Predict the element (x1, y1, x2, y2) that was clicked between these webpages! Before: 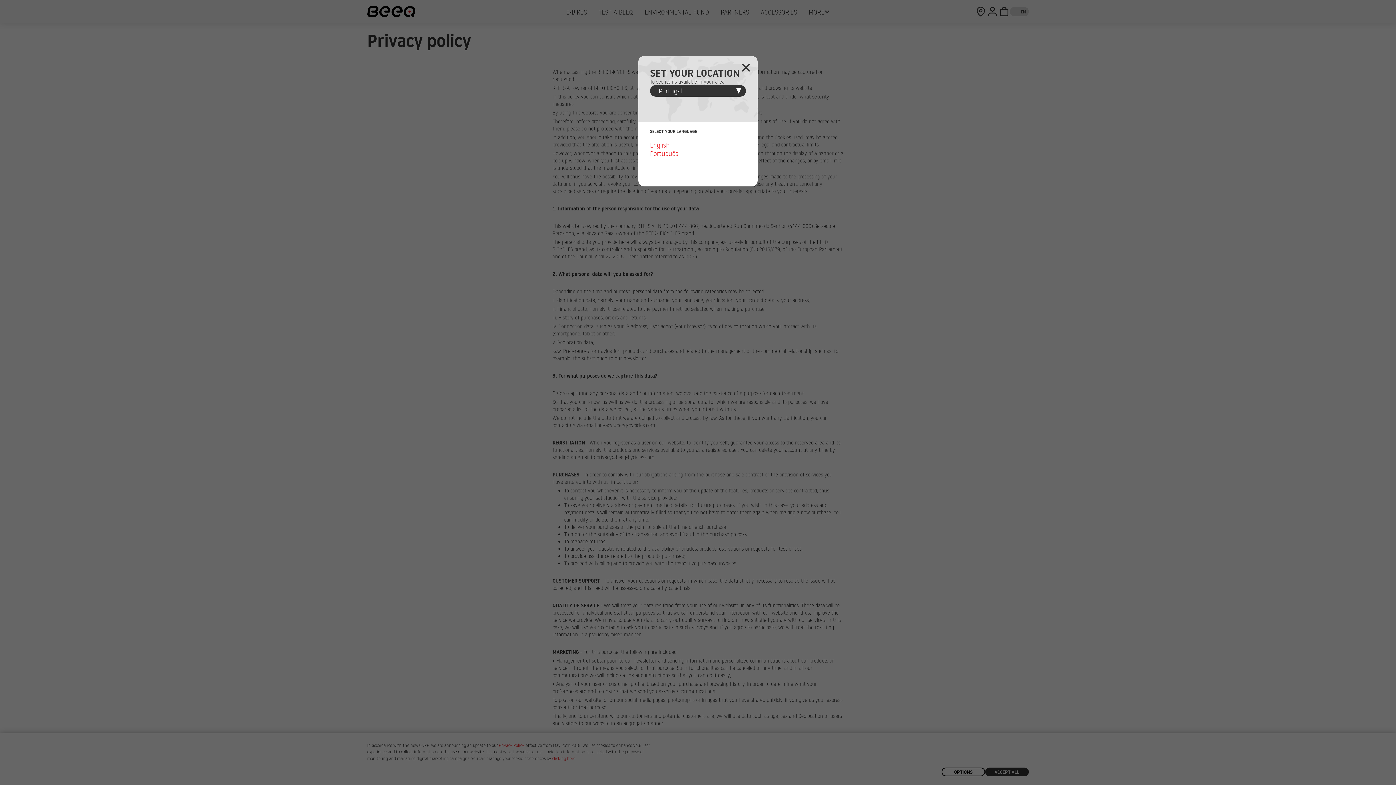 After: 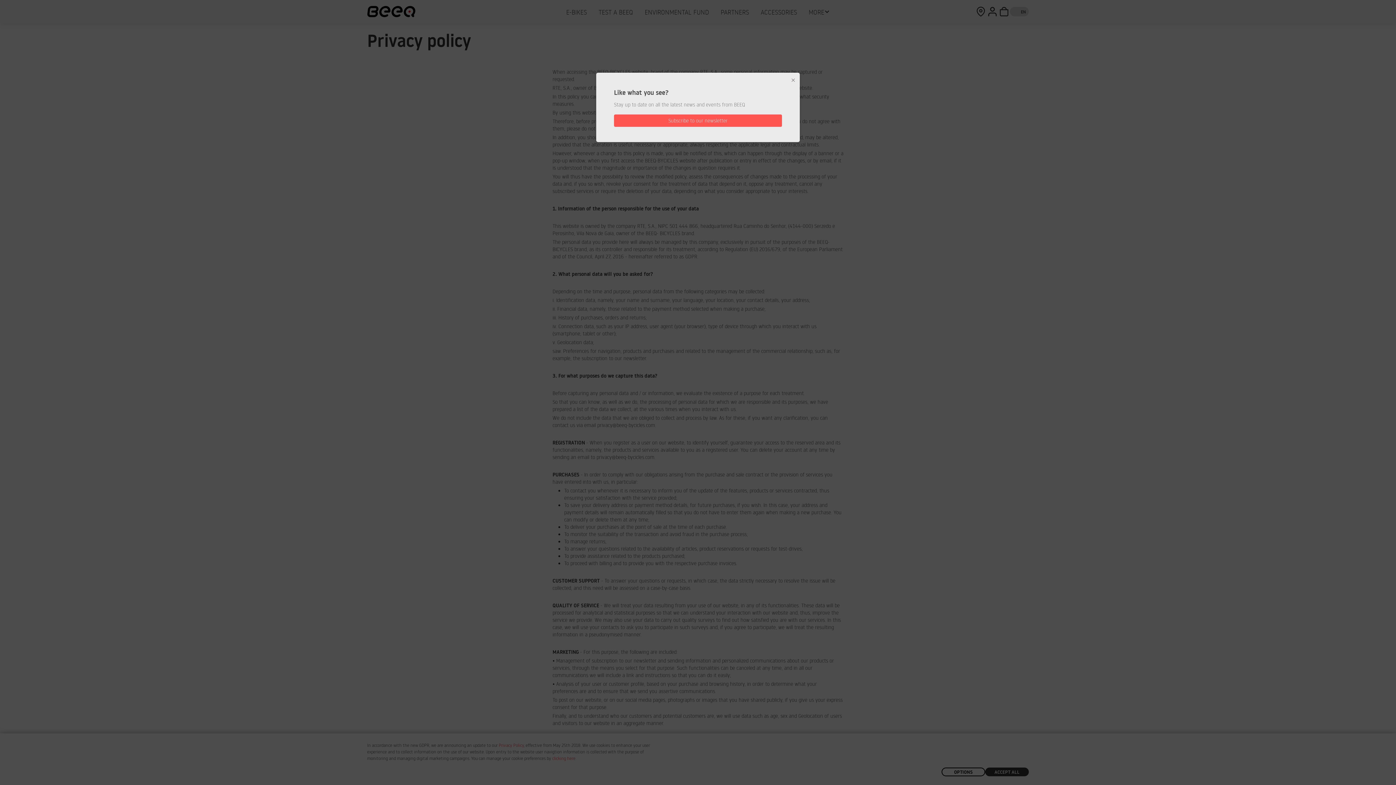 Action: bbox: (740, 61, 752, 76)